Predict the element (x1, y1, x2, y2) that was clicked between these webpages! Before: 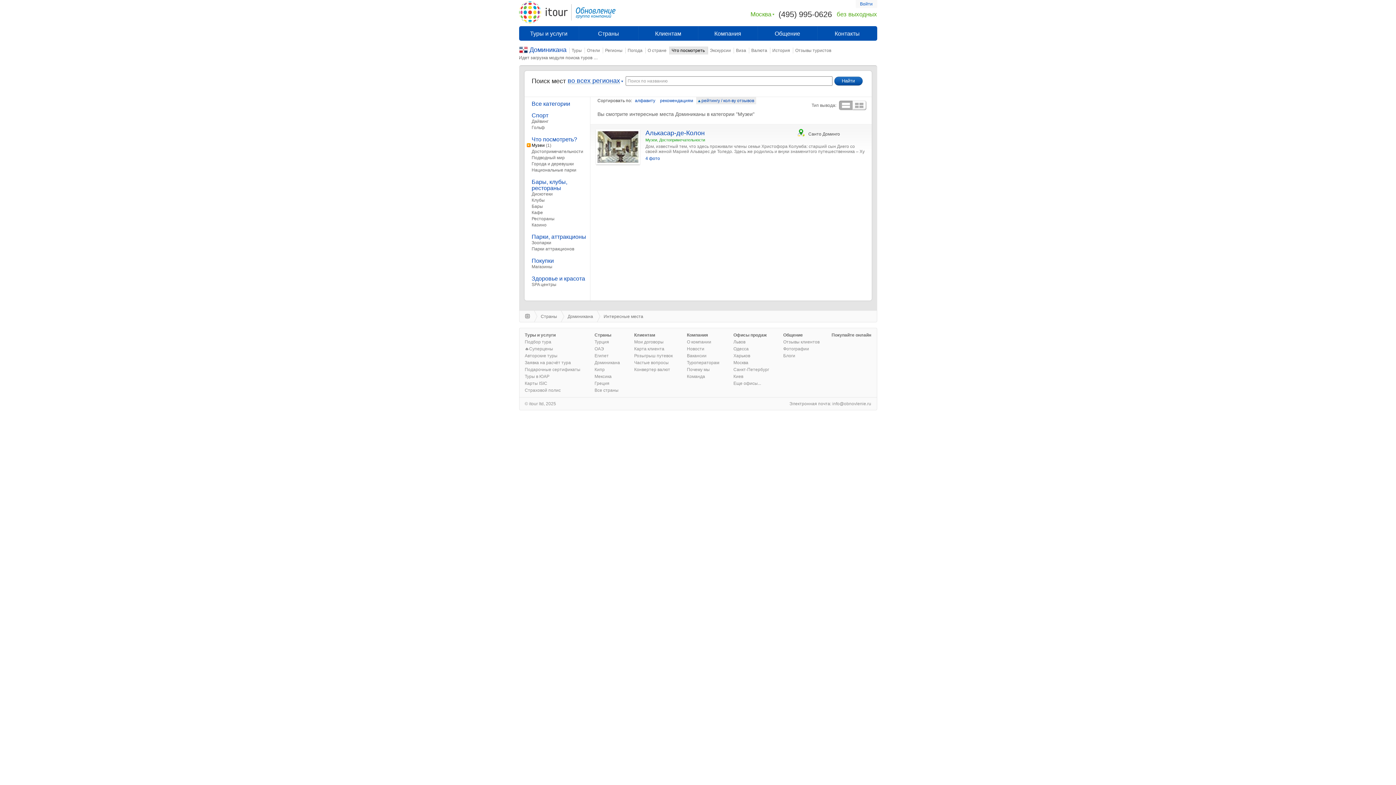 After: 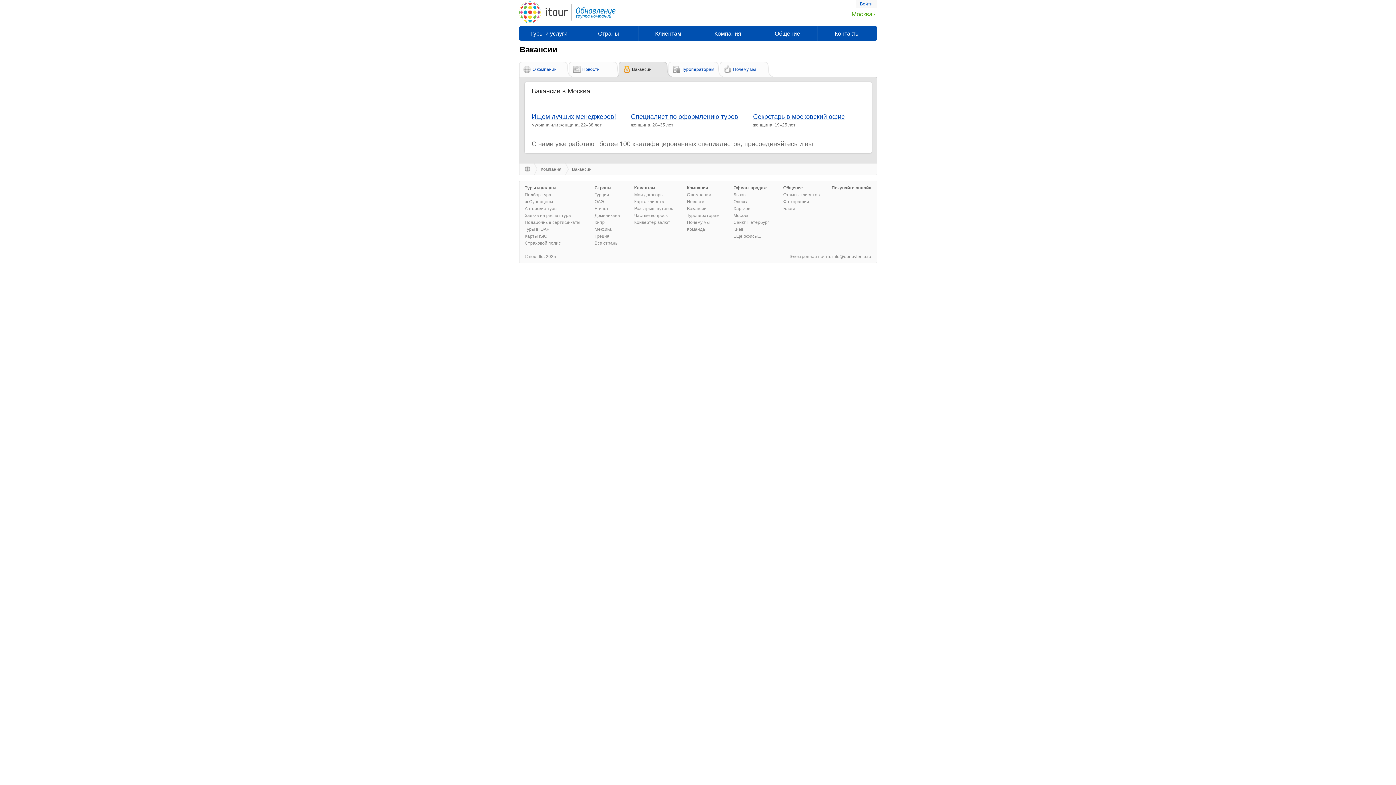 Action: label: Вакансии bbox: (687, 353, 706, 358)